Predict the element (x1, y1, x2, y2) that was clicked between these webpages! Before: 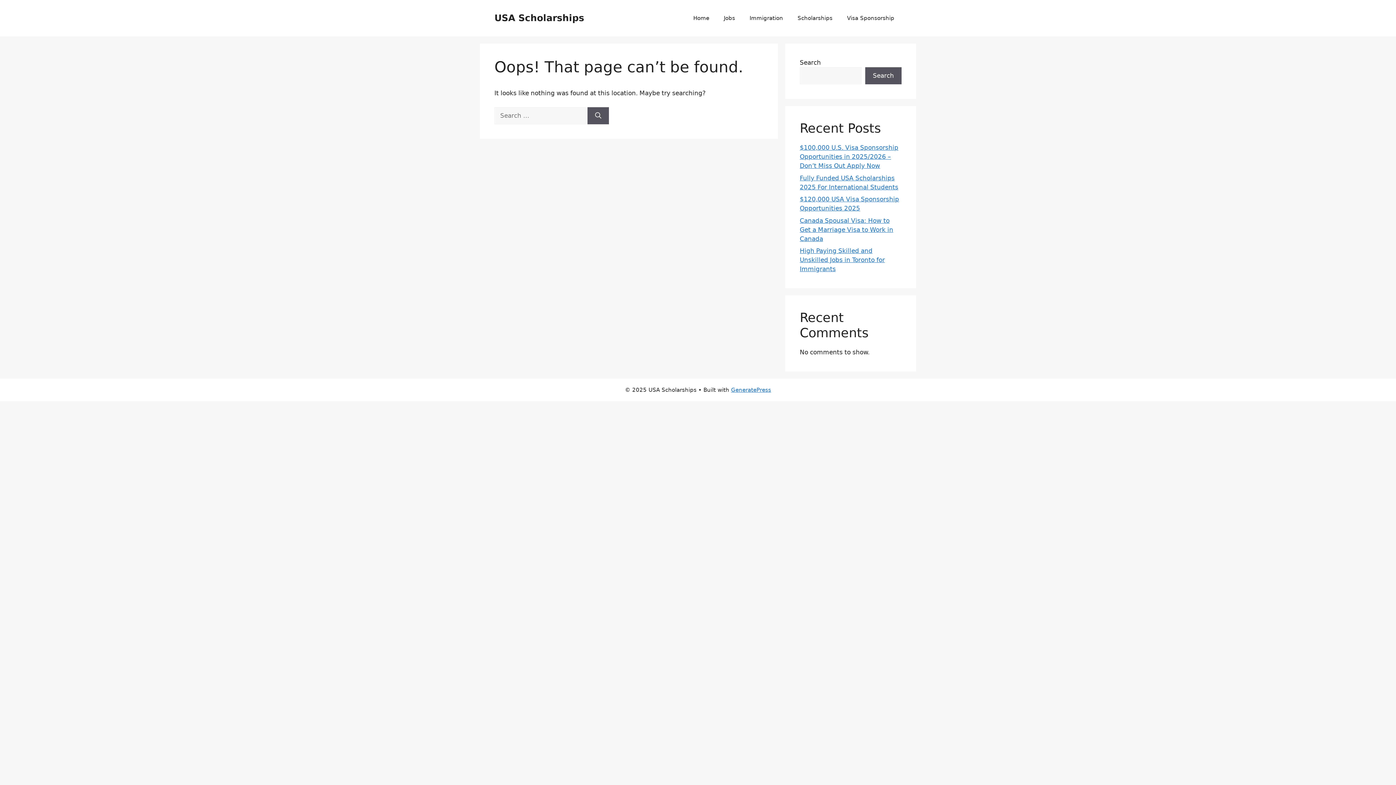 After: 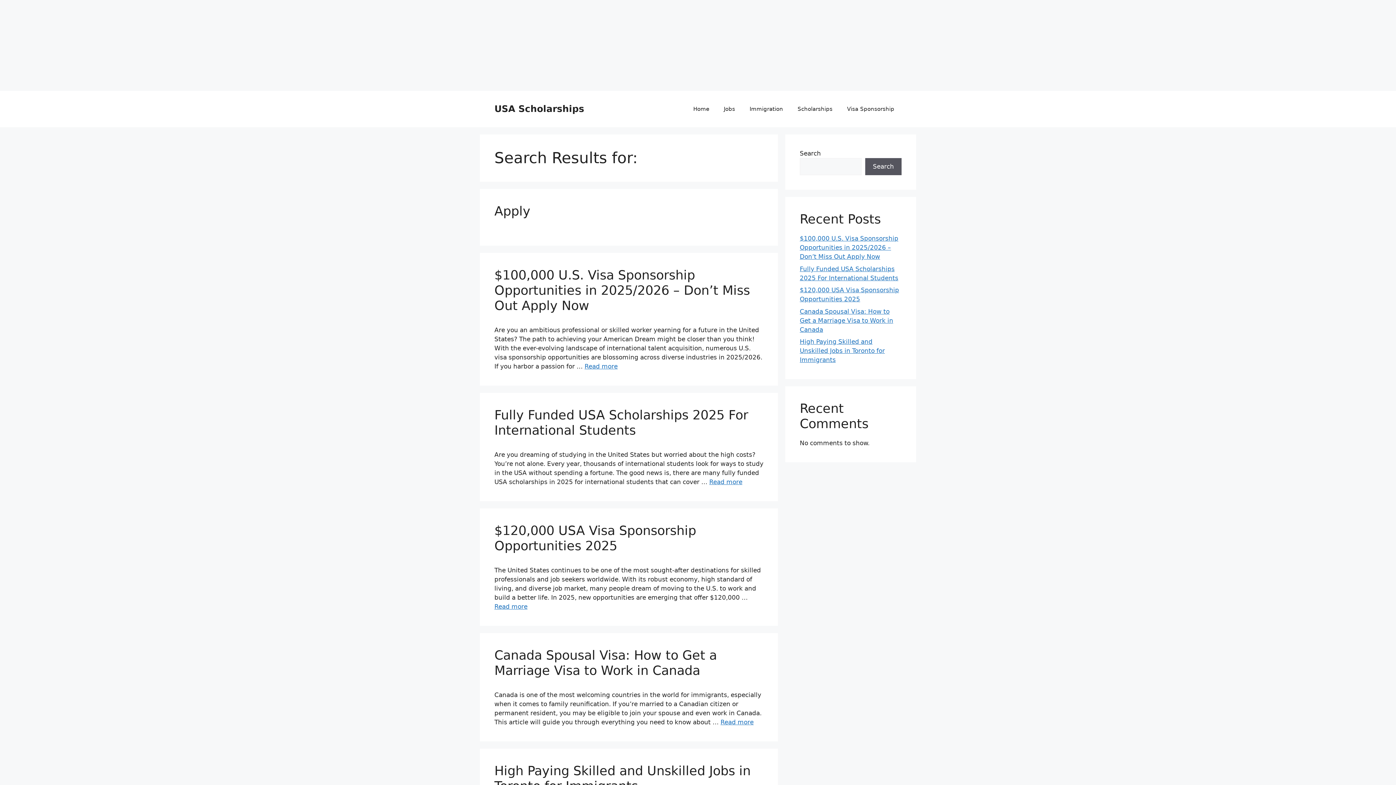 Action: label: Search bbox: (587, 107, 609, 124)